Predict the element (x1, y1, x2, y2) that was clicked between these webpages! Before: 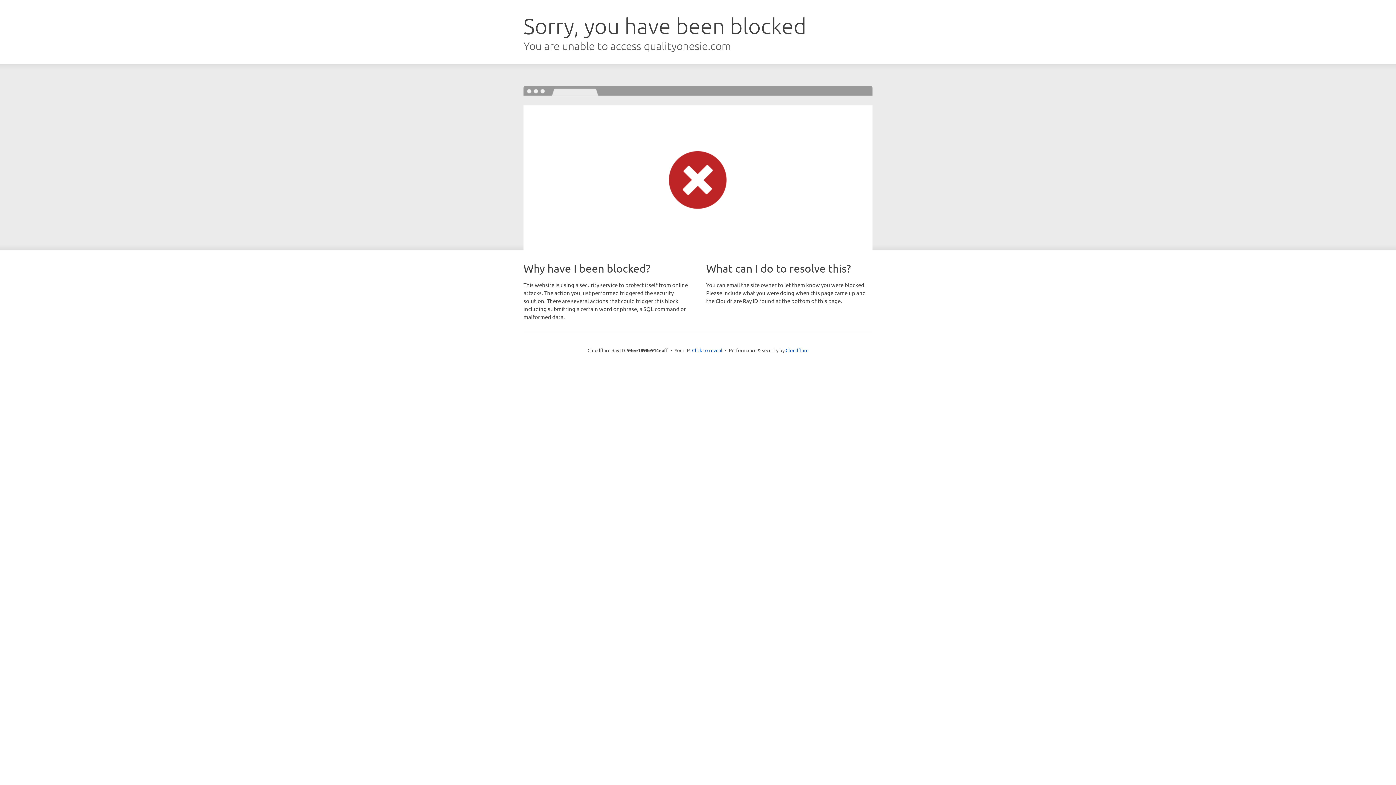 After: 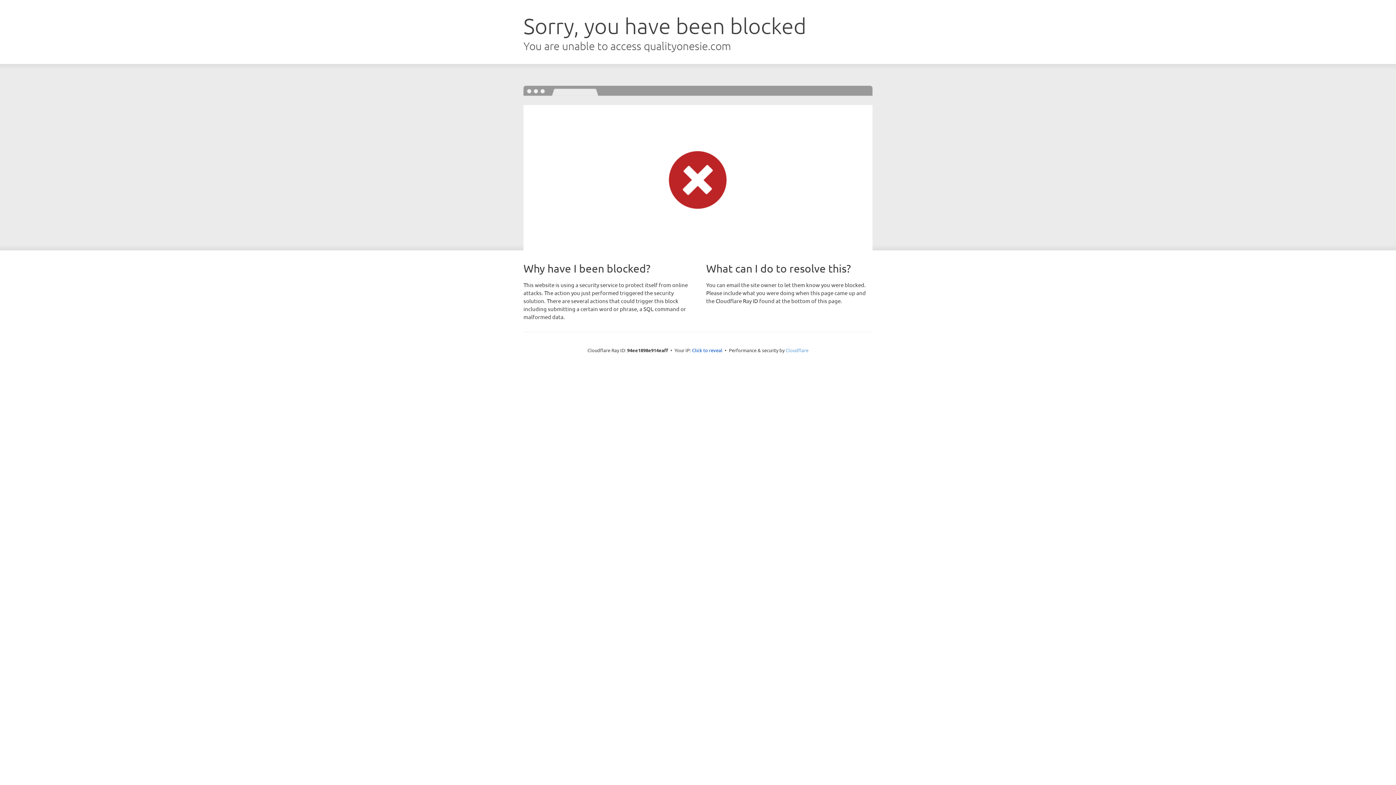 Action: label: Cloudflare bbox: (785, 347, 808, 353)